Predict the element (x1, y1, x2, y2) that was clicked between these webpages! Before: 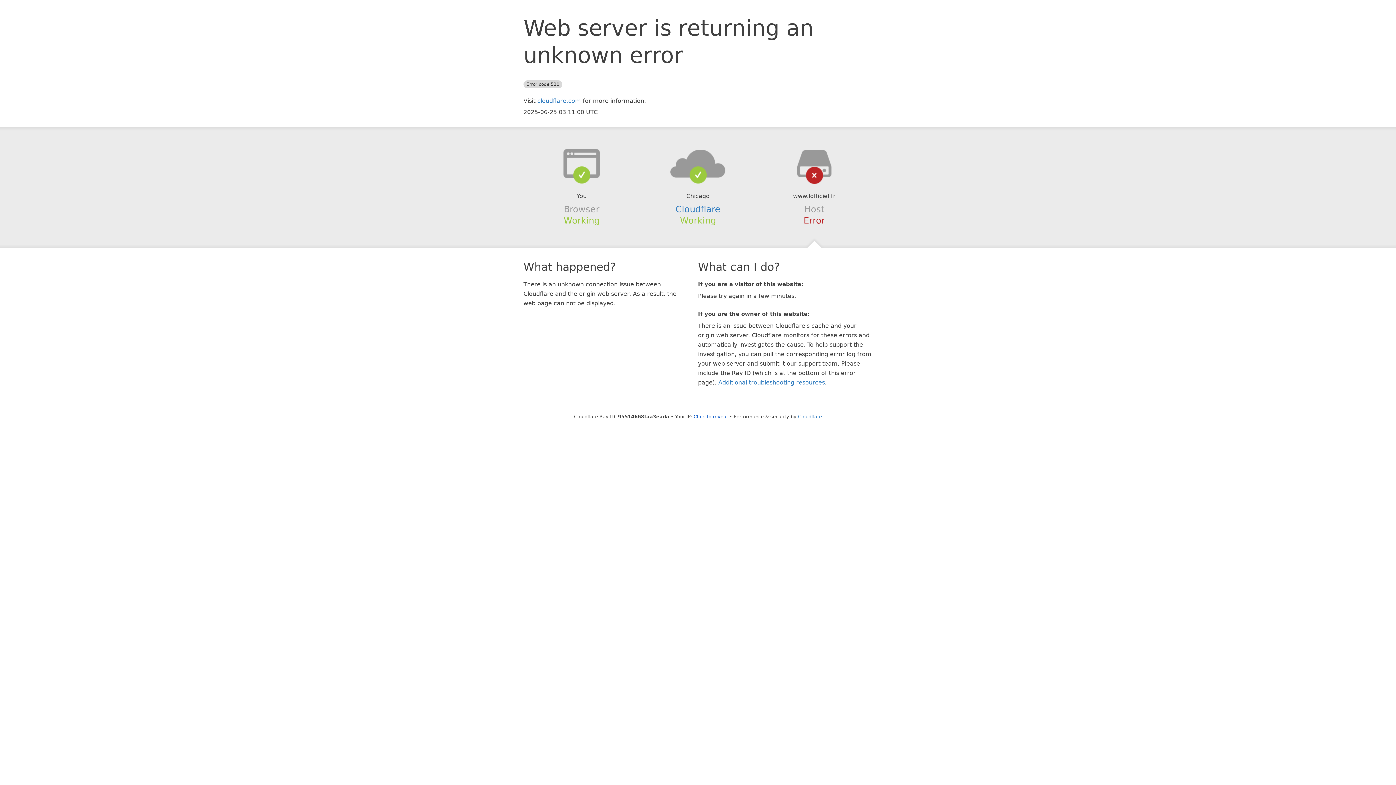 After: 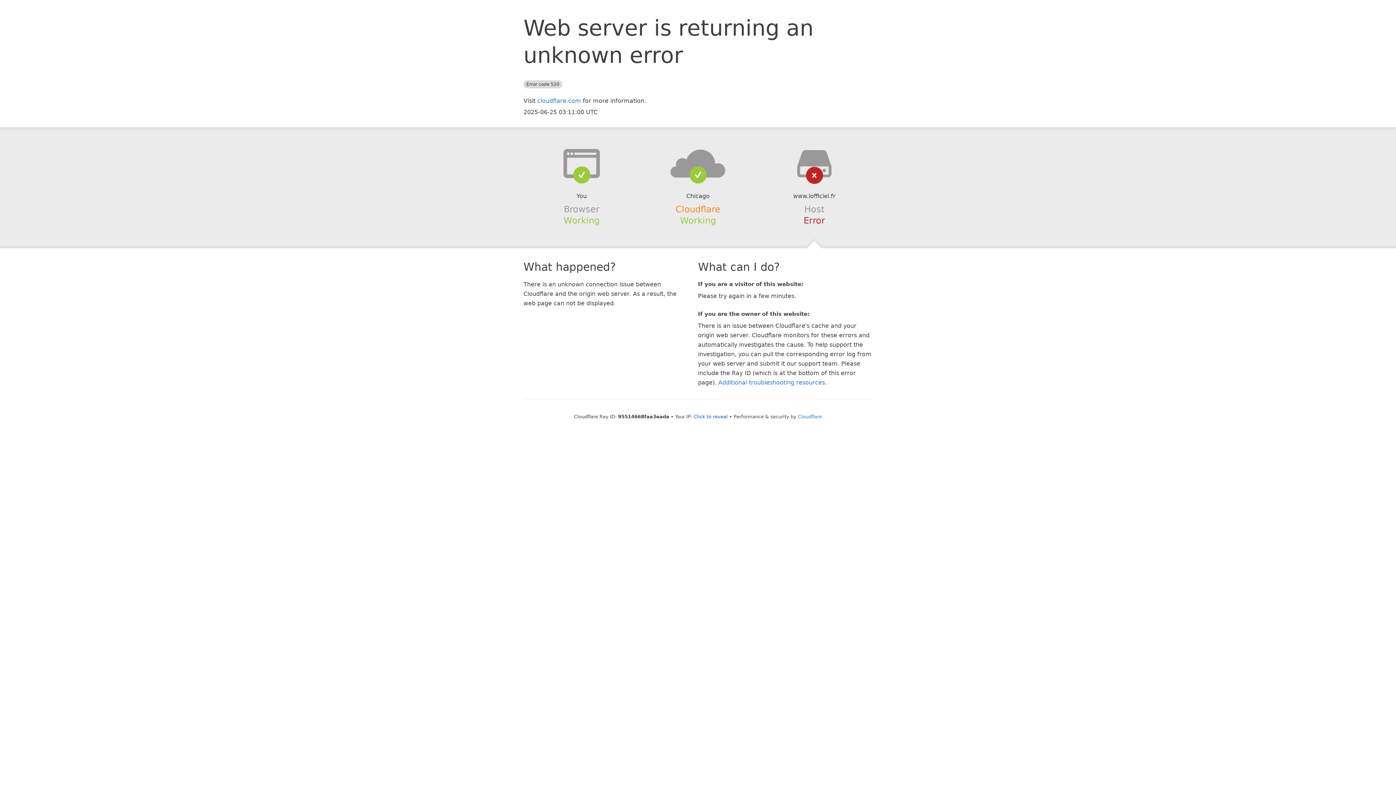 Action: label: Cloudflare bbox: (675, 204, 720, 214)